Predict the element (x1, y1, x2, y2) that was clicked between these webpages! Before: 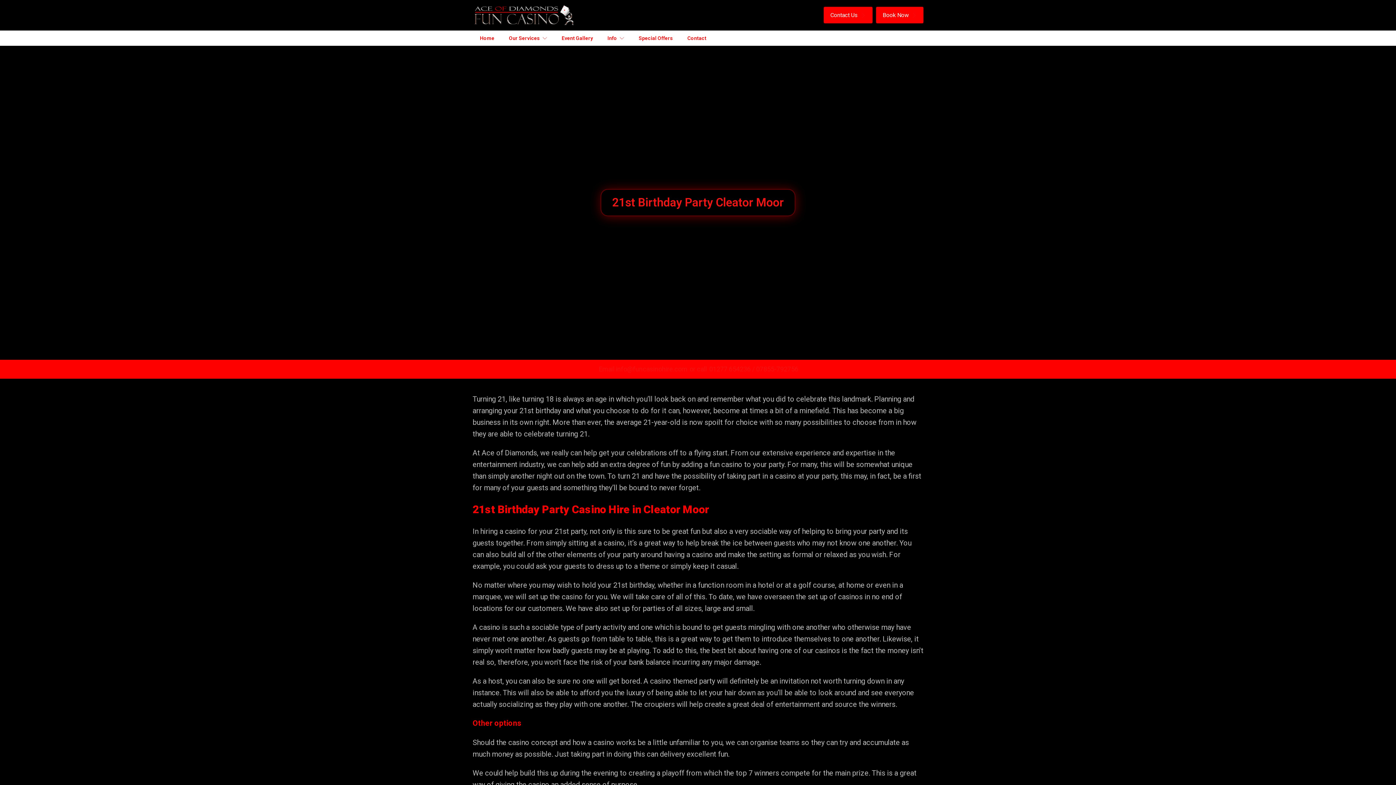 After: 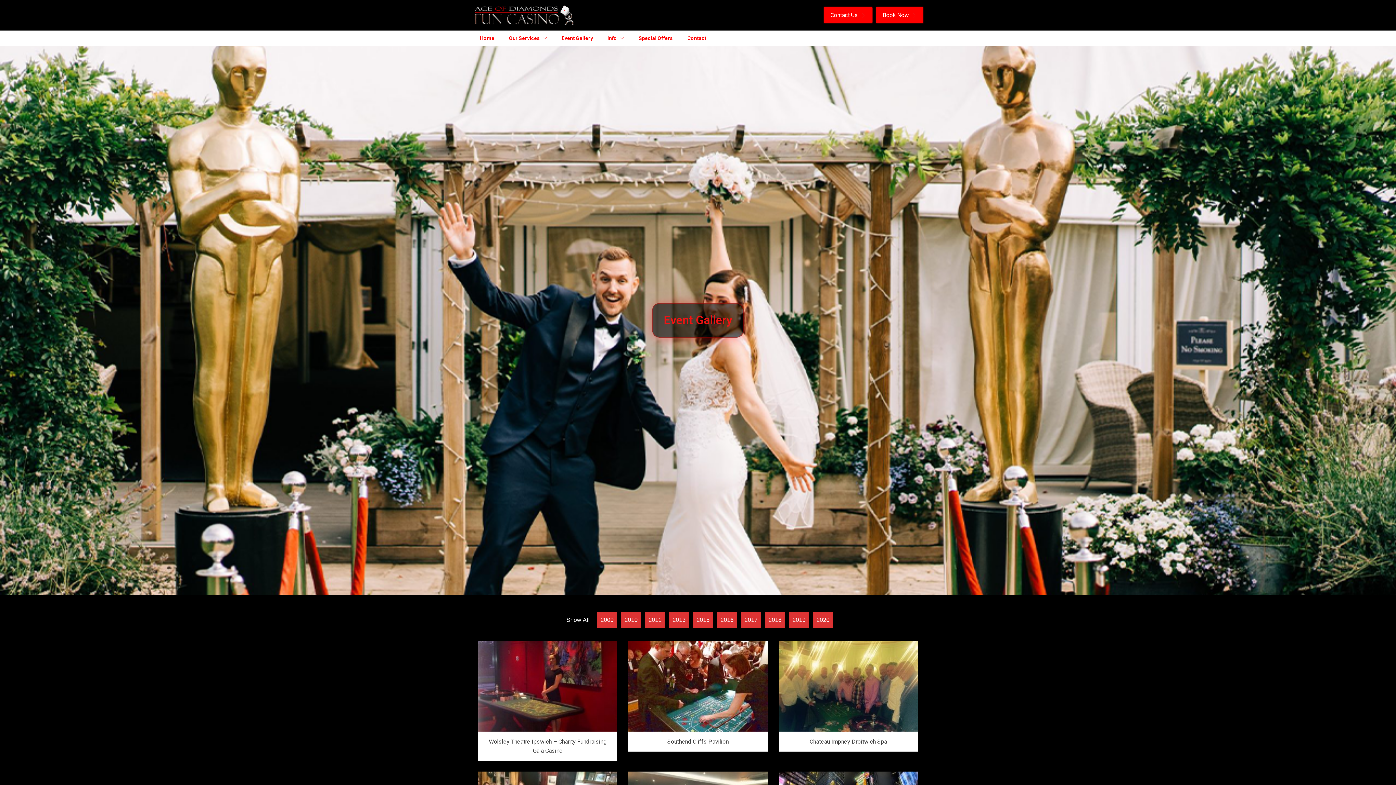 Action: label: Event Gallery bbox: (558, 30, 596, 45)